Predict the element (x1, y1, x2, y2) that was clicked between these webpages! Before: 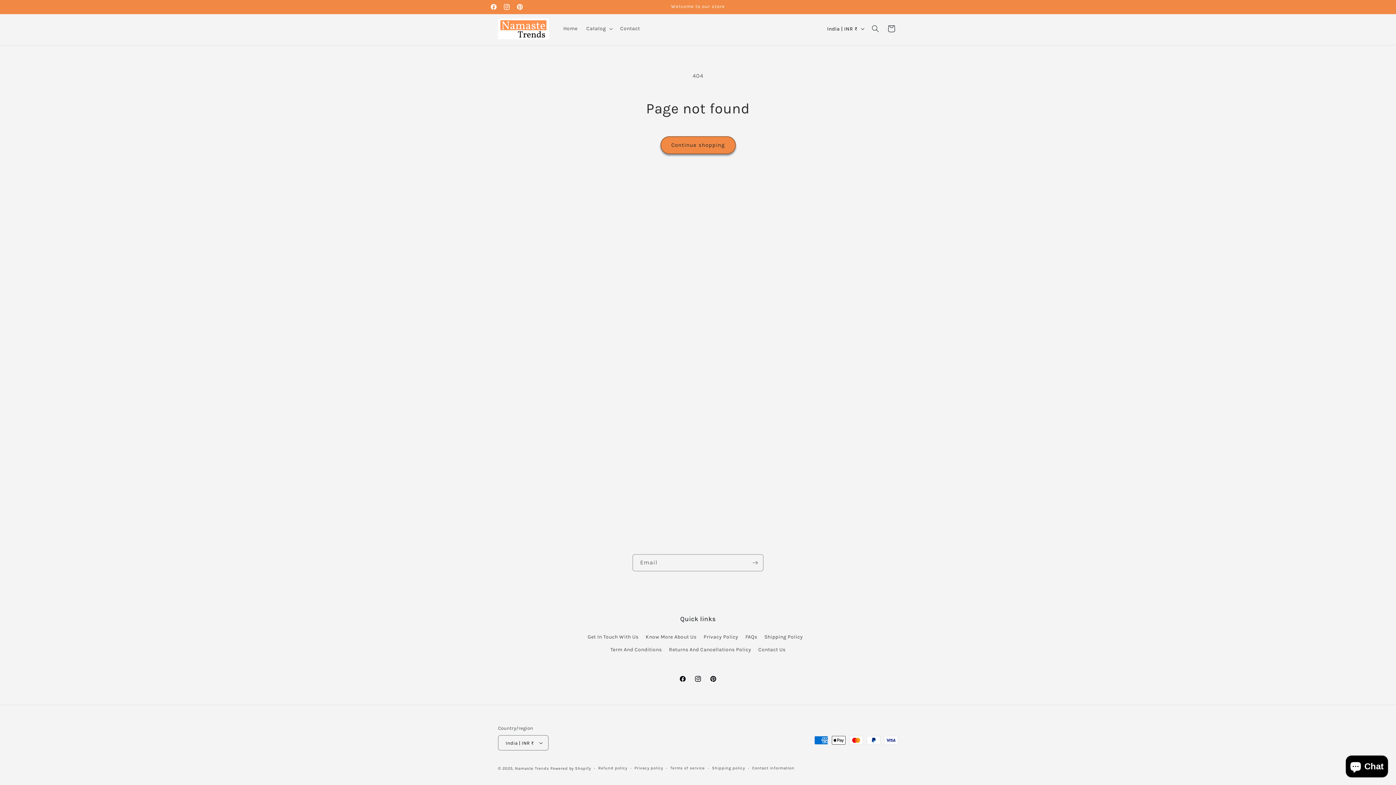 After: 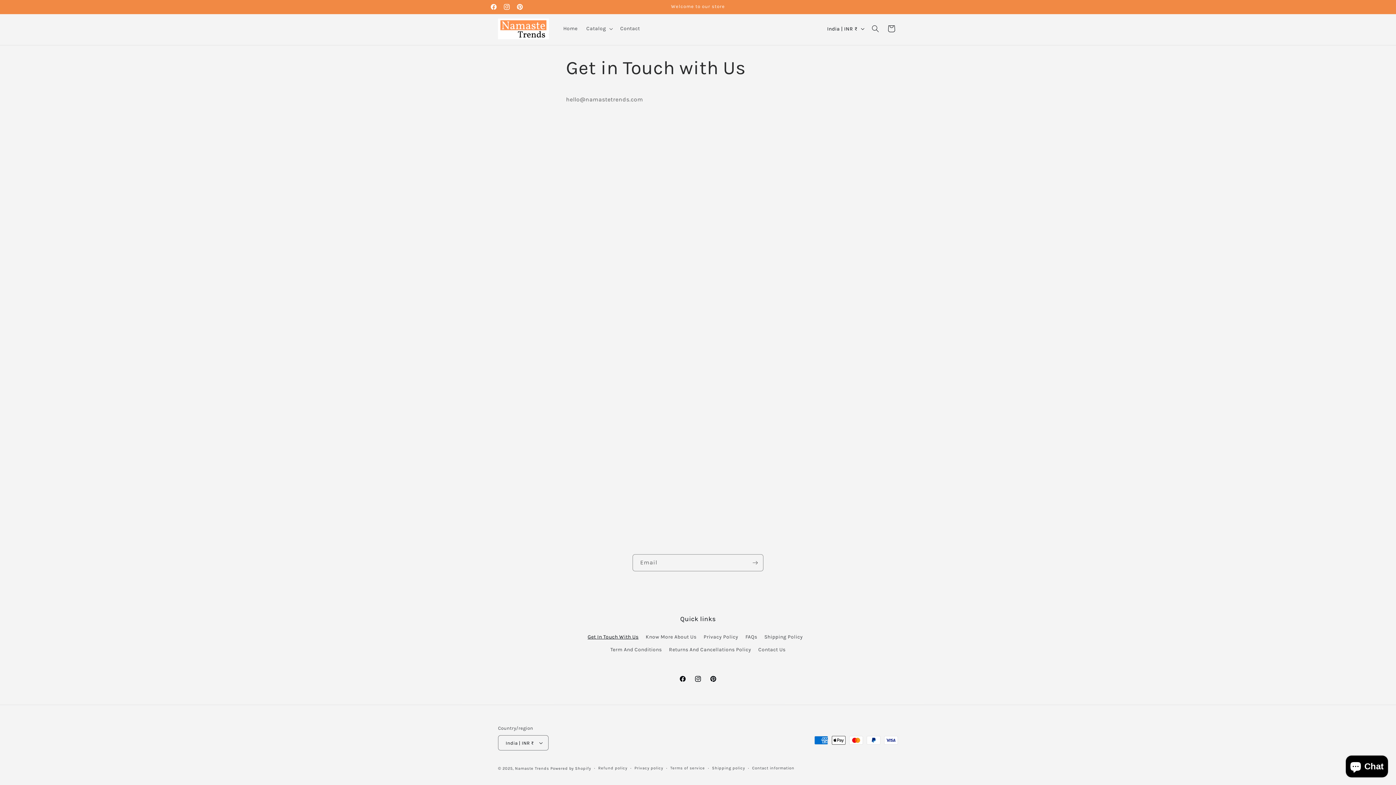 Action: label: Get In Touch With Us bbox: (587, 632, 638, 643)